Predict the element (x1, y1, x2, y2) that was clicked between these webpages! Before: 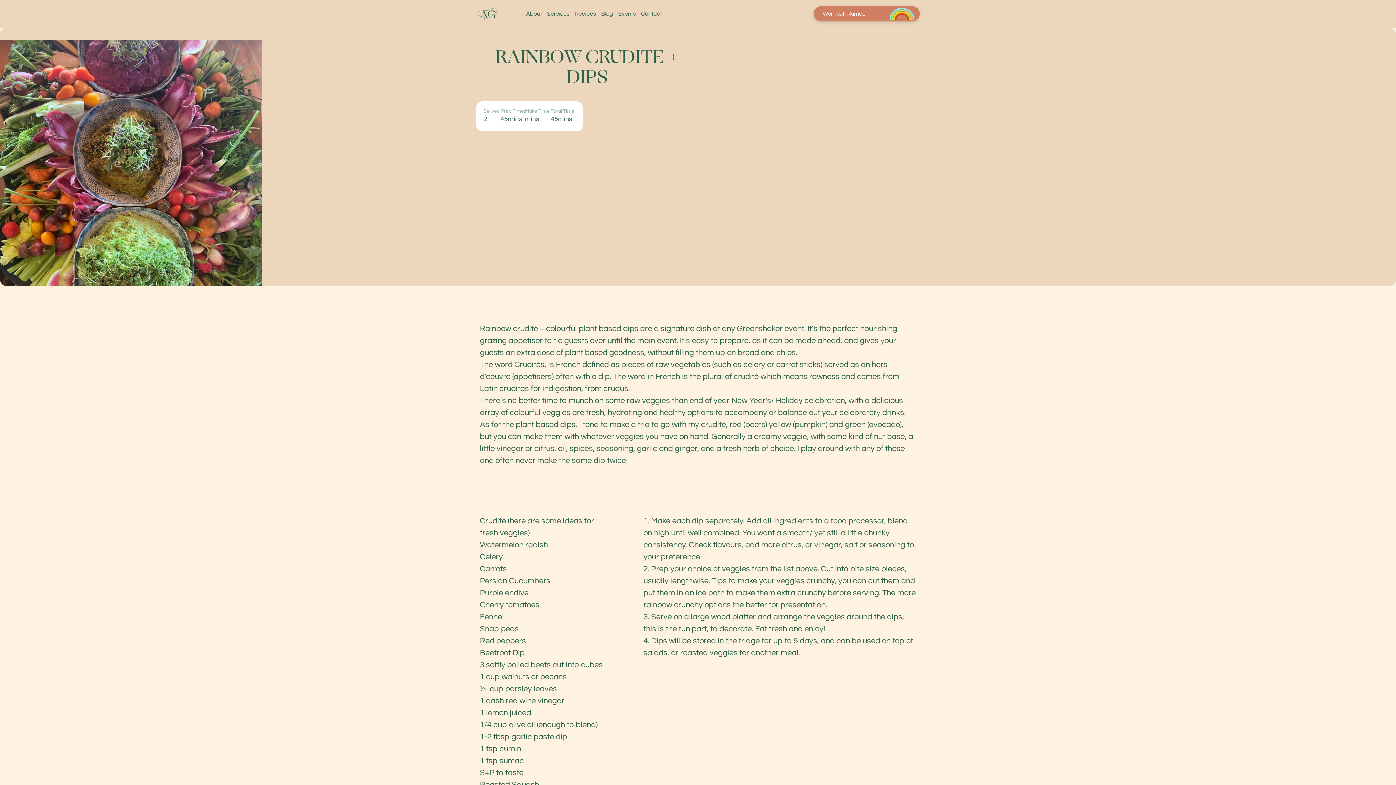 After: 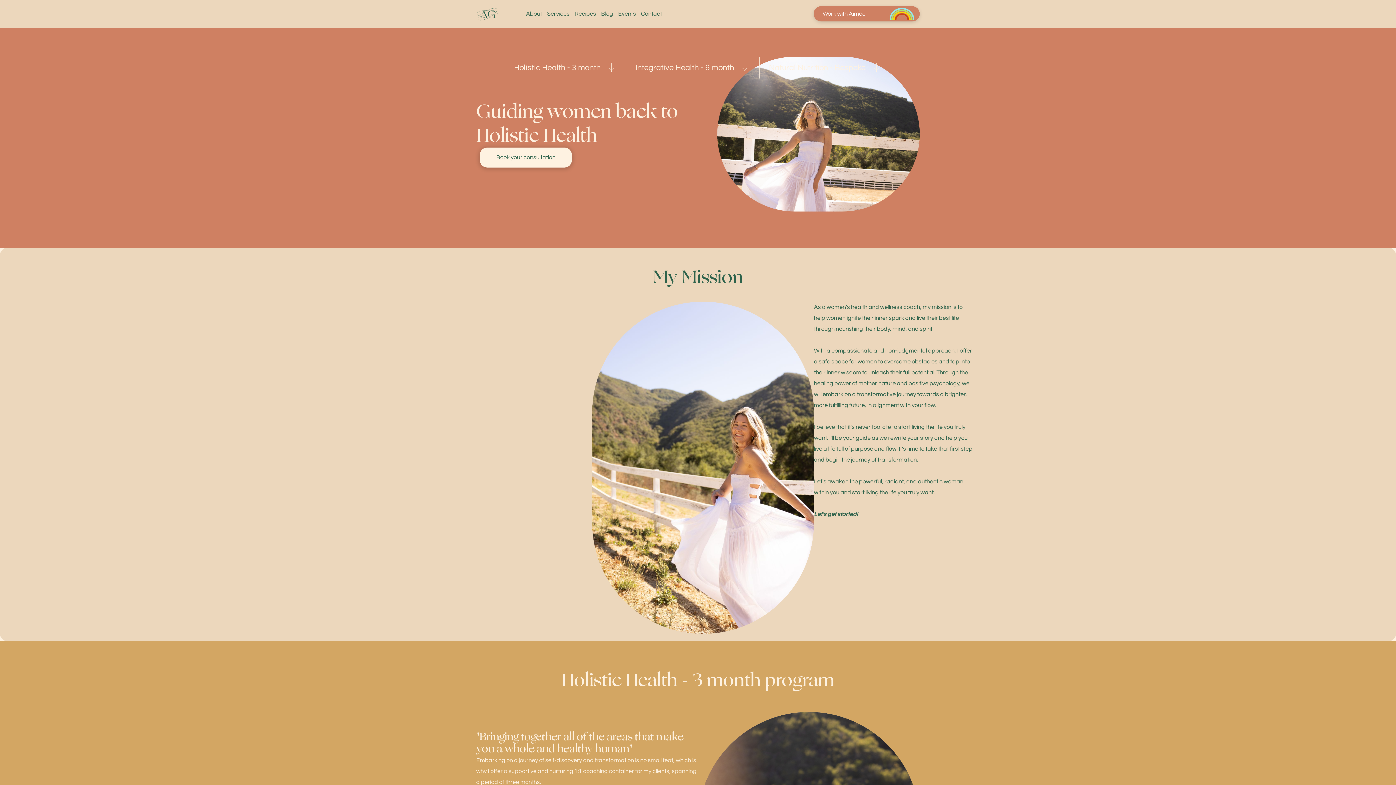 Action: label: Services bbox: (547, 11, 569, 16)